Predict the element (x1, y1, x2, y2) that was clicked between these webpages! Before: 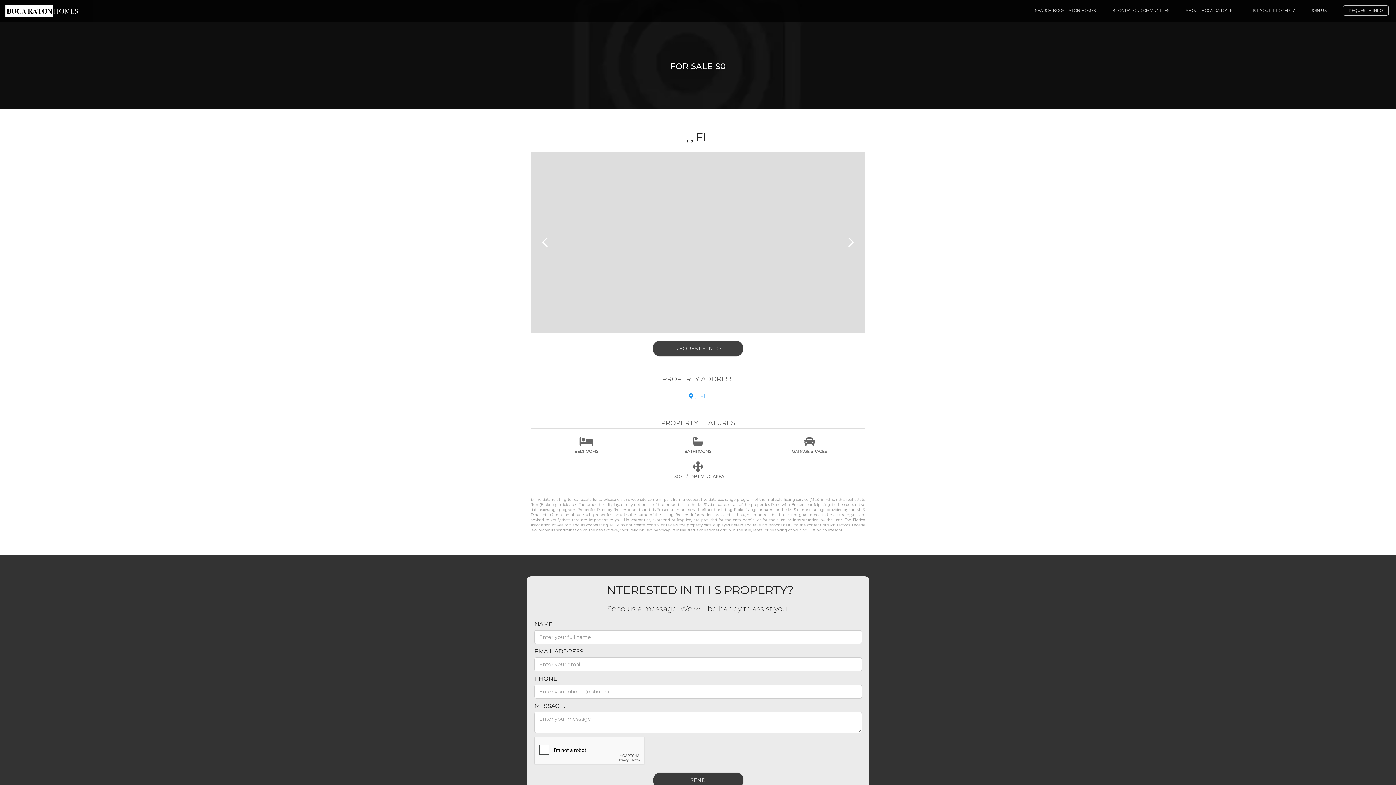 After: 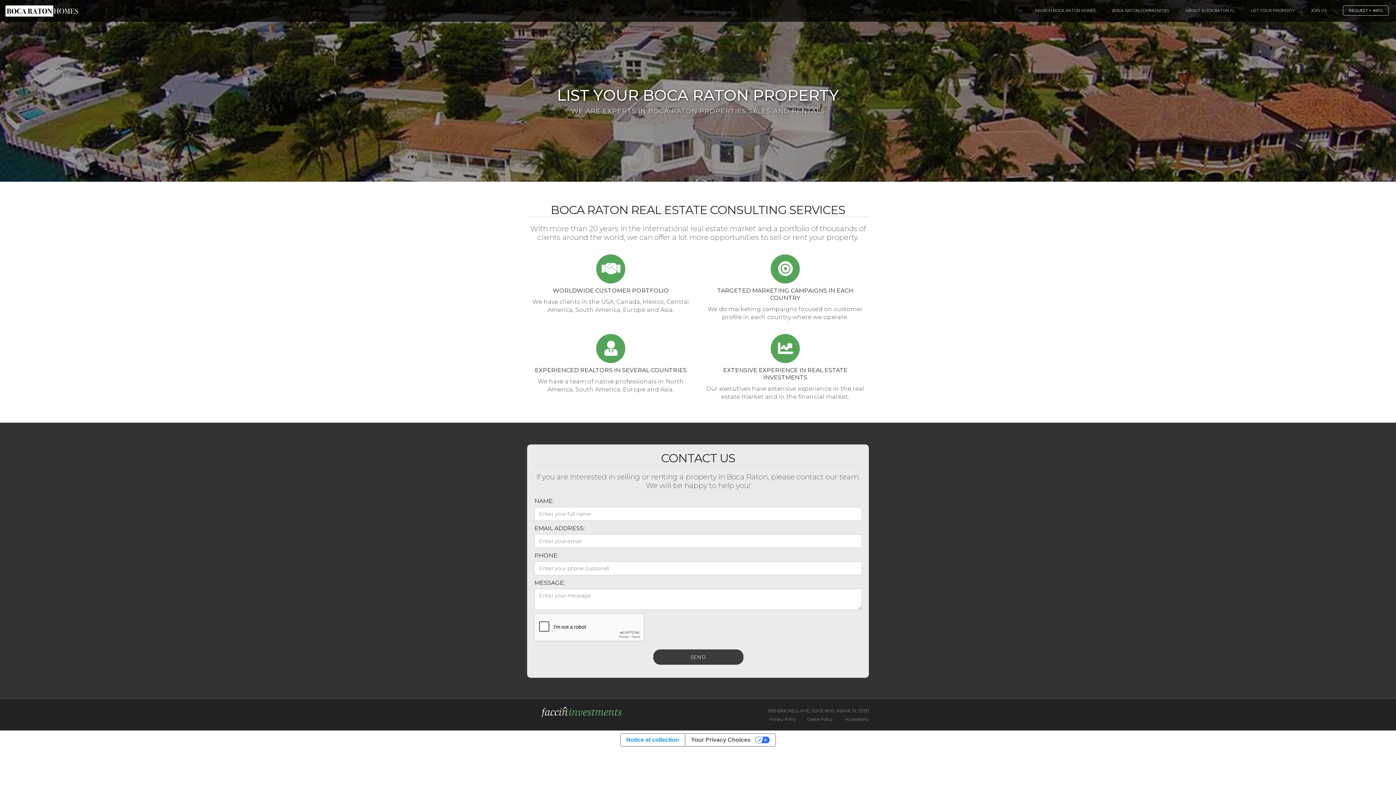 Action: label: LIST YOUR PROPERTY bbox: (1243, 0, 1302, 21)